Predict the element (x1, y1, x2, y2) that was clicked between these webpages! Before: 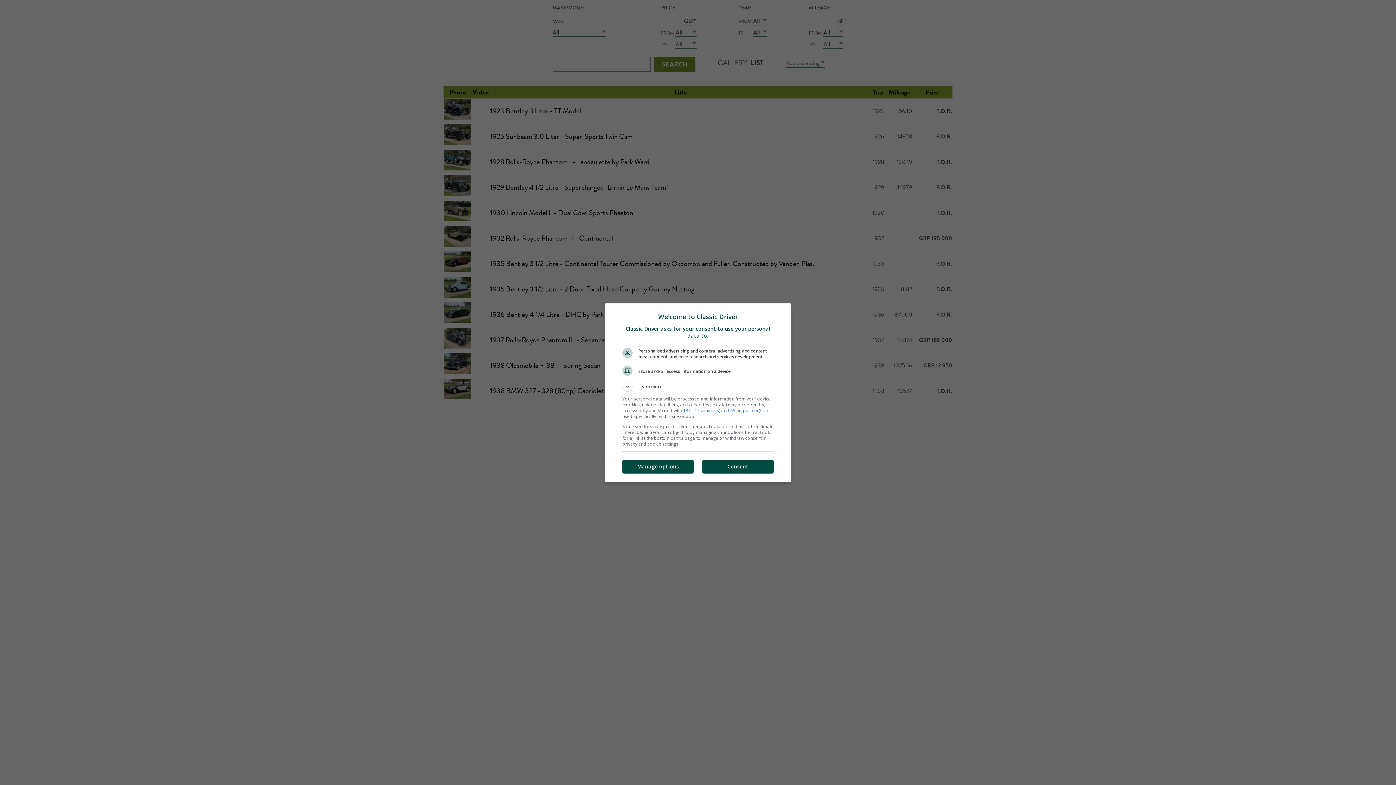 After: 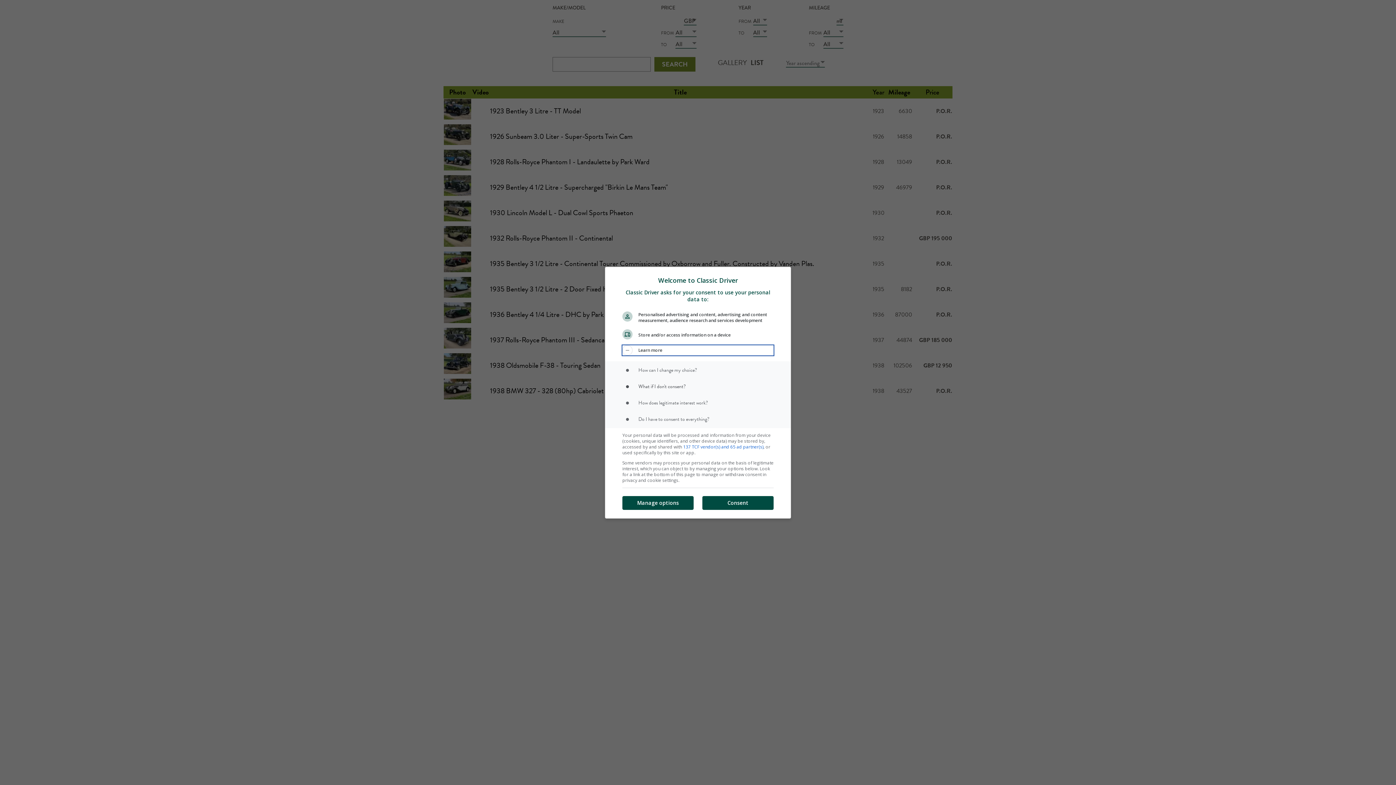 Action: label: Learn more bbox: (622, 382, 773, 393)